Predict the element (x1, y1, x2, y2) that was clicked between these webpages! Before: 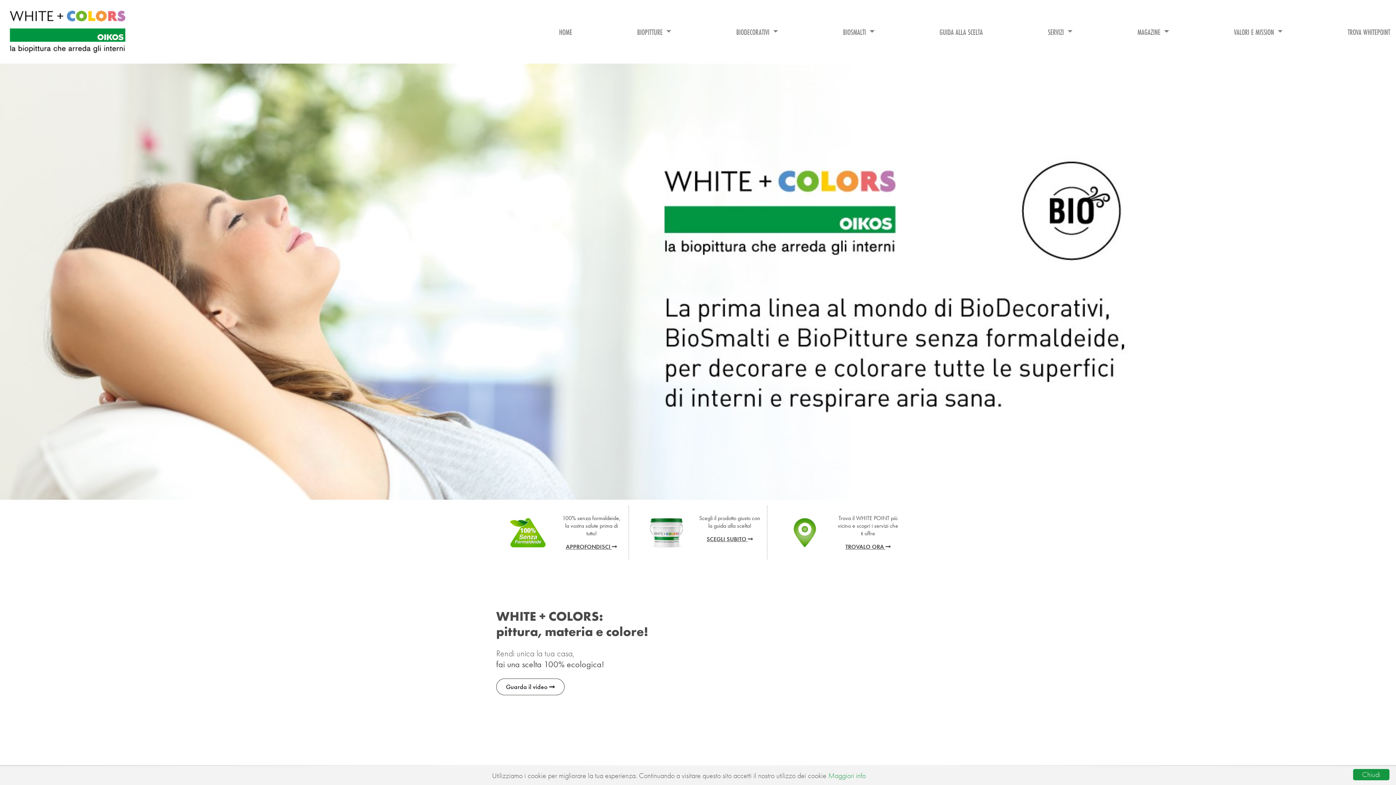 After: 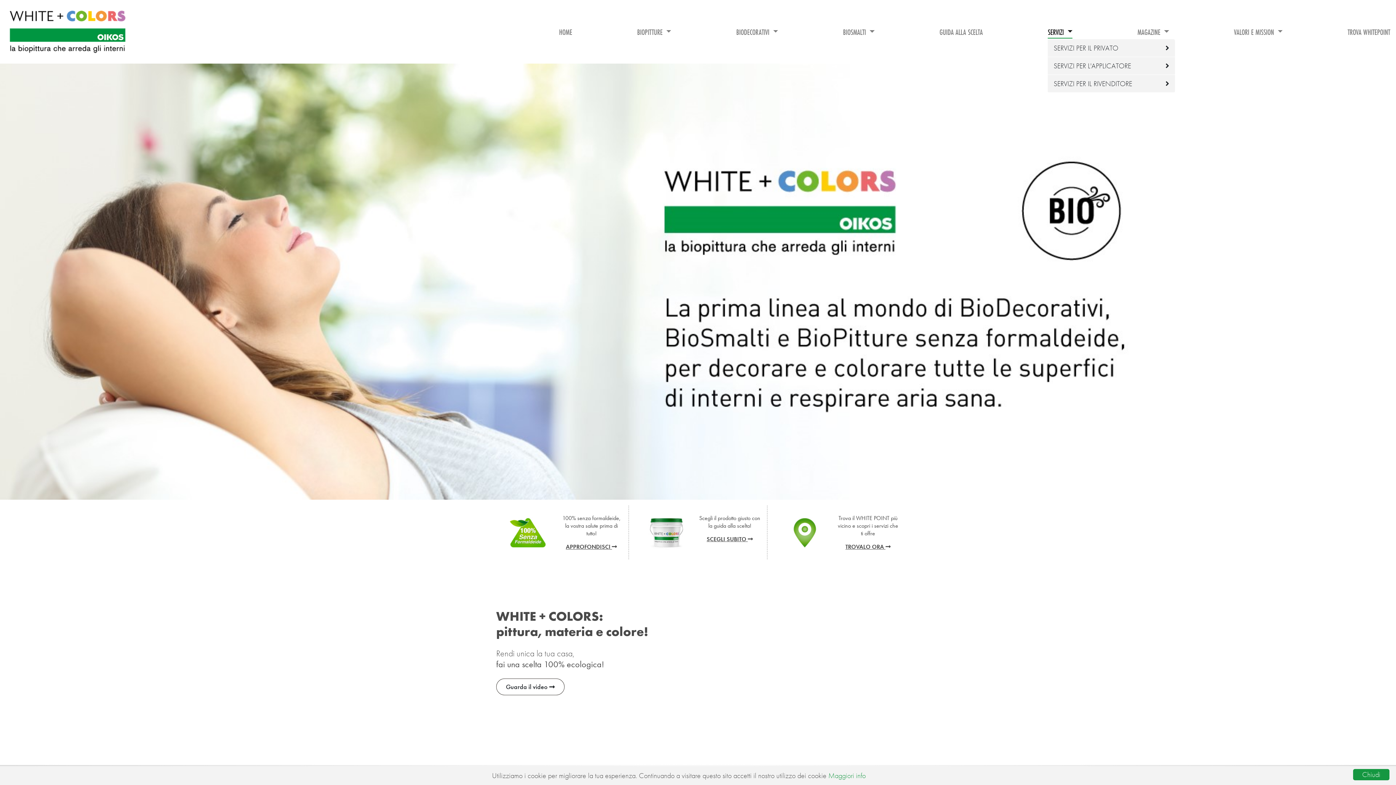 Action: bbox: (1048, 25, 1072, 38) label: SERVIZI 